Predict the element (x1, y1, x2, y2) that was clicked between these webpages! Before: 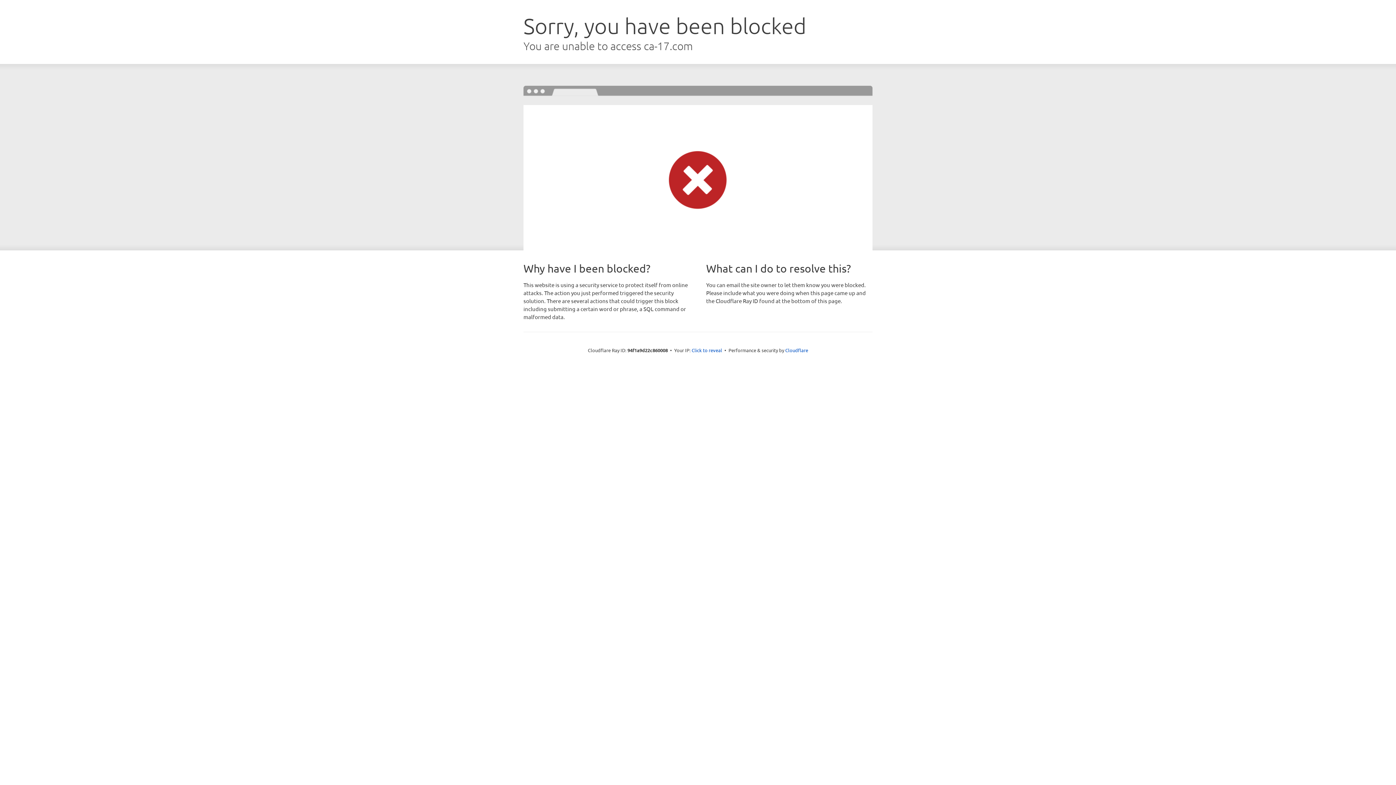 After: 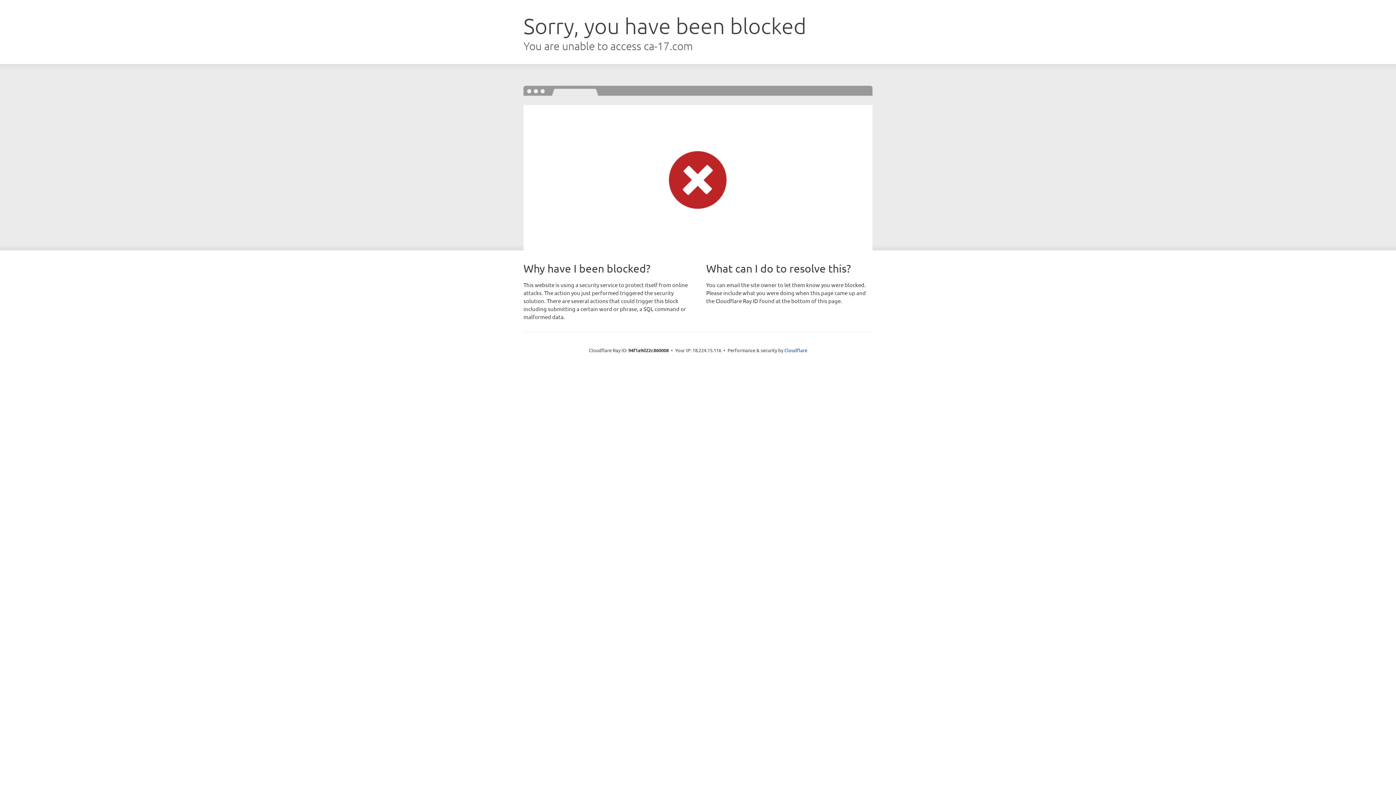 Action: label: Click to reveal bbox: (691, 346, 722, 353)